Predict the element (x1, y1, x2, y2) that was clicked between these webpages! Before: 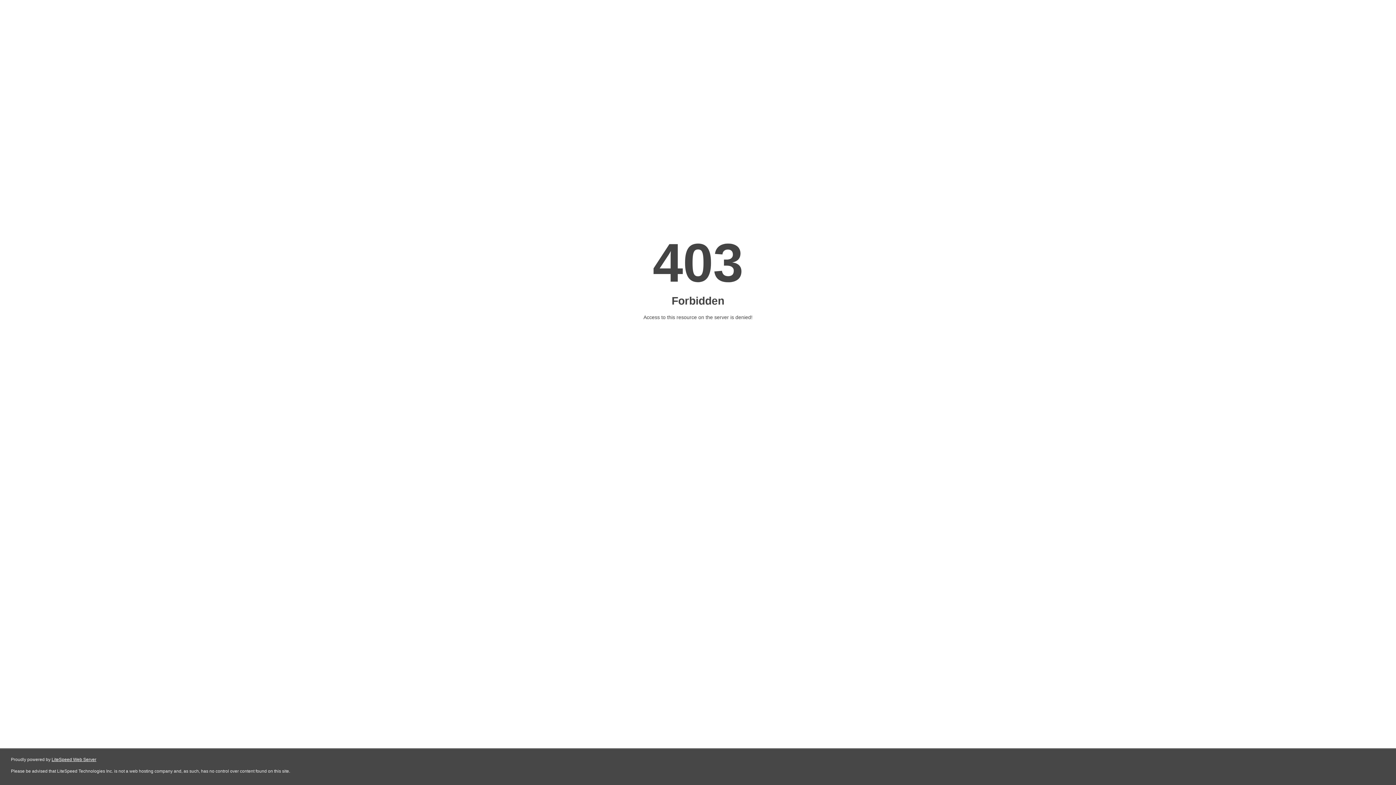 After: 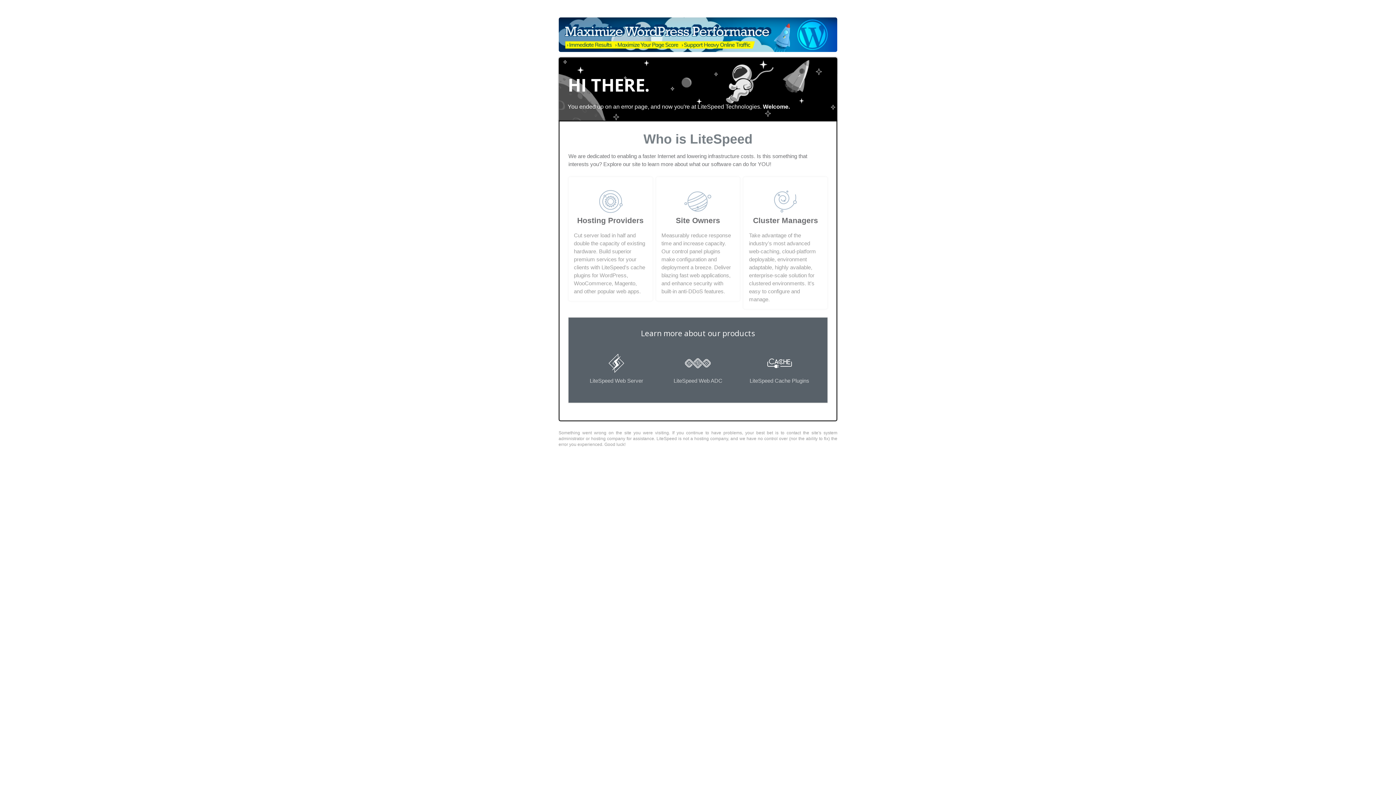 Action: label: LiteSpeed Web Server bbox: (51, 757, 96, 762)